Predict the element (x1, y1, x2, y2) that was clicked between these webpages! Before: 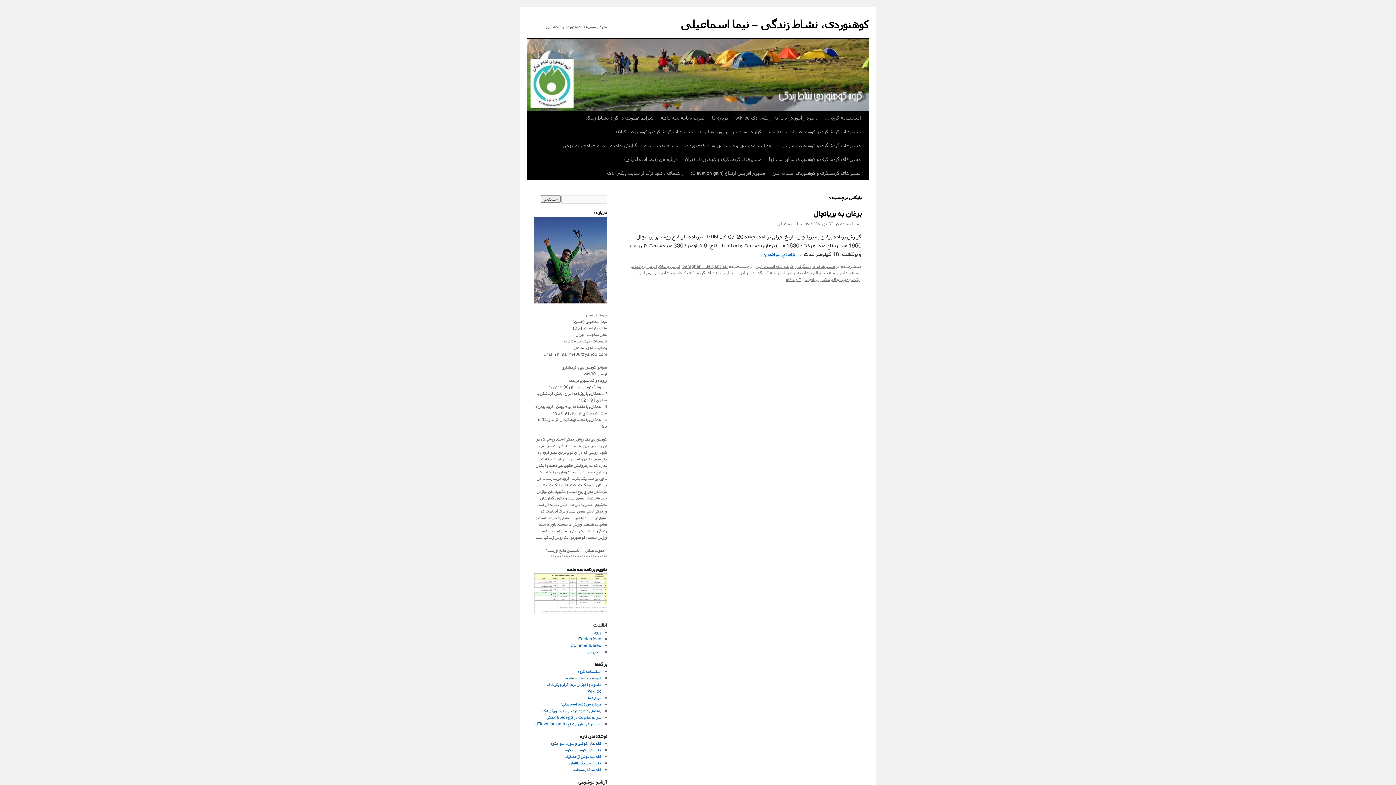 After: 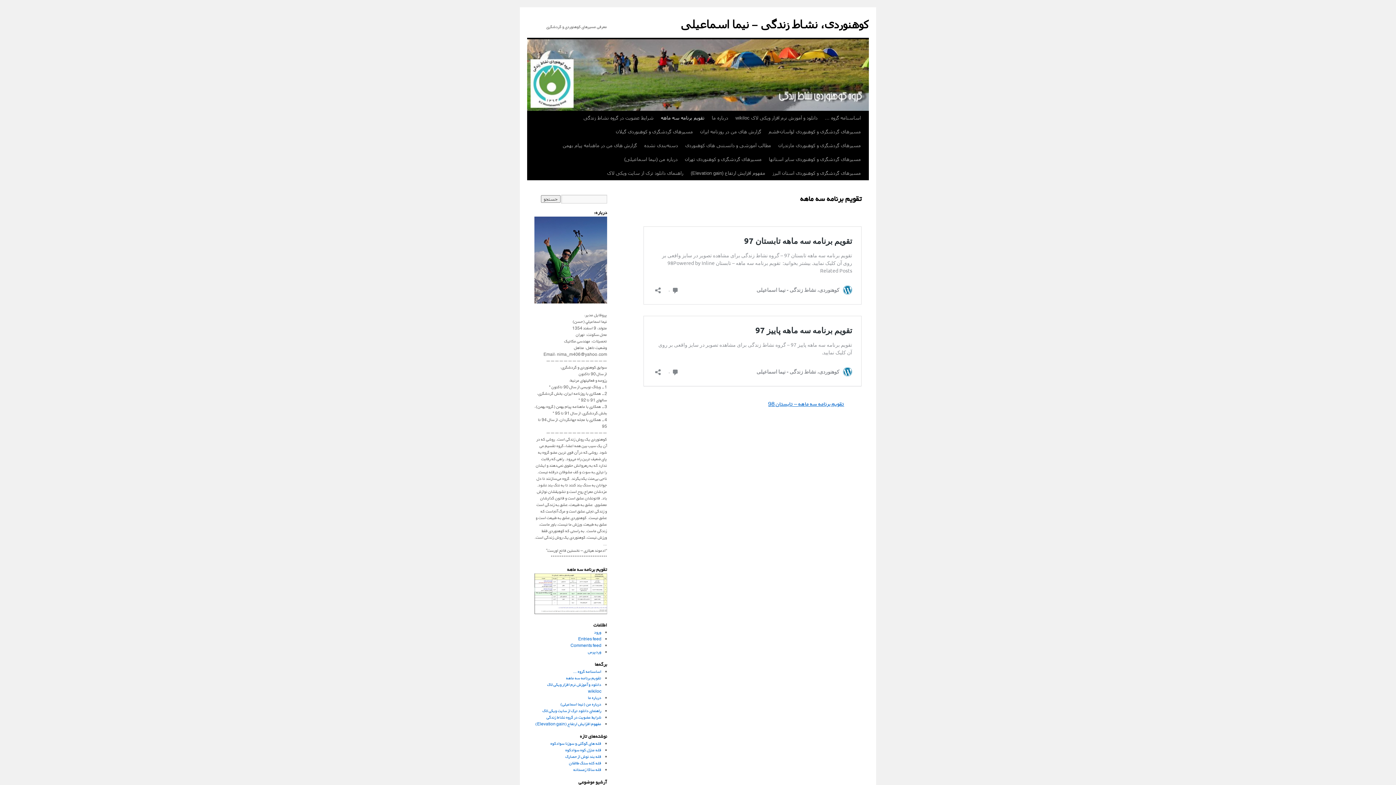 Action: bbox: (657, 111, 708, 125) label: تقویم برنامه سه ماهه